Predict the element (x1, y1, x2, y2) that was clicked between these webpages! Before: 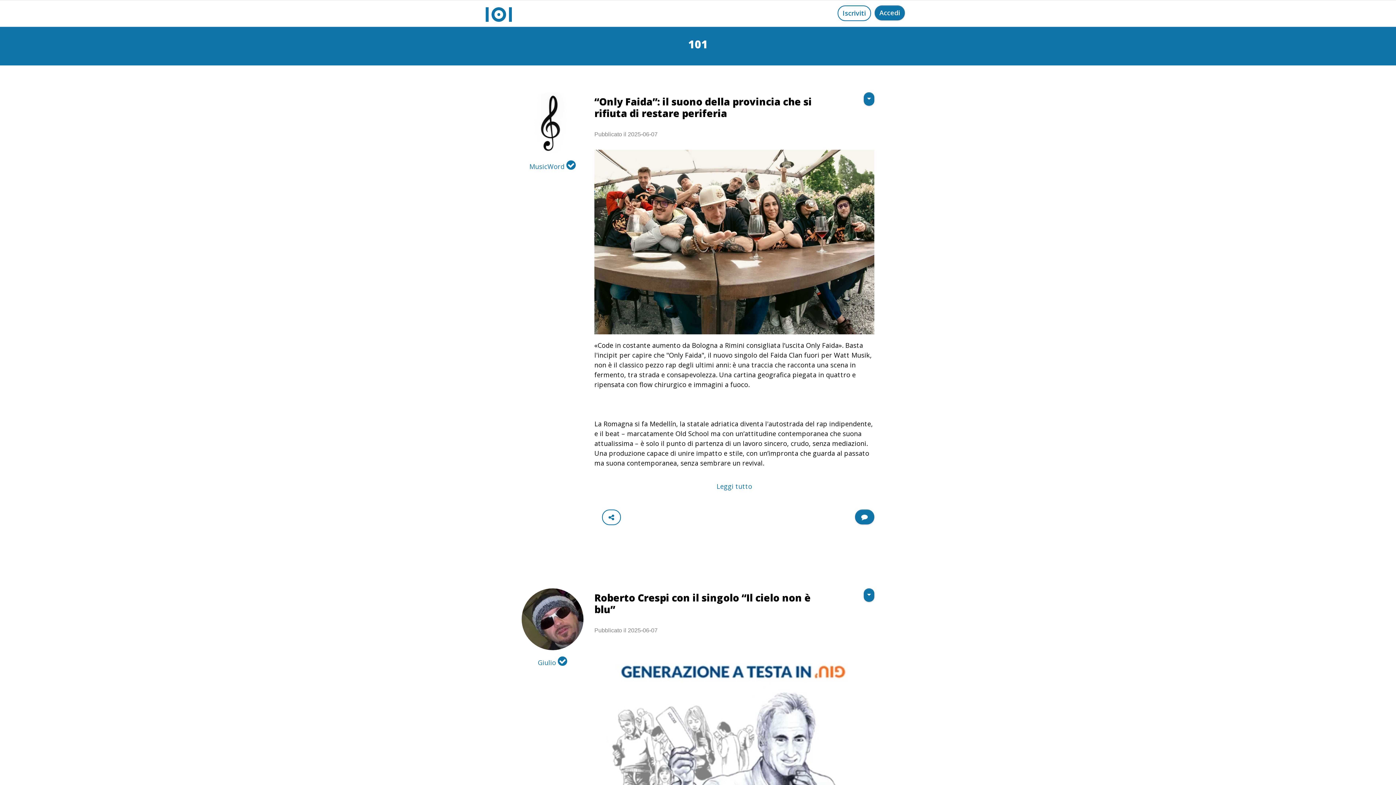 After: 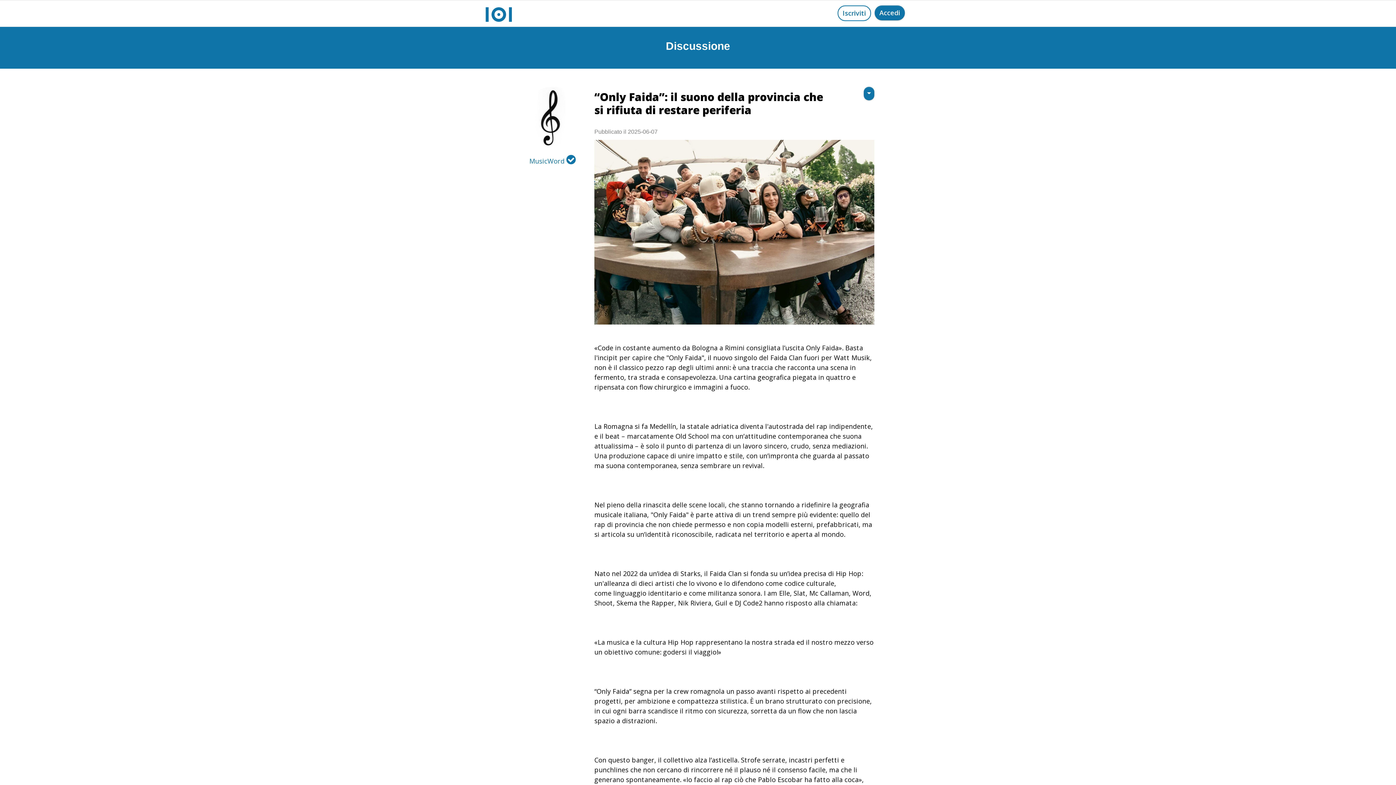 Action: bbox: (855, 509, 874, 524)